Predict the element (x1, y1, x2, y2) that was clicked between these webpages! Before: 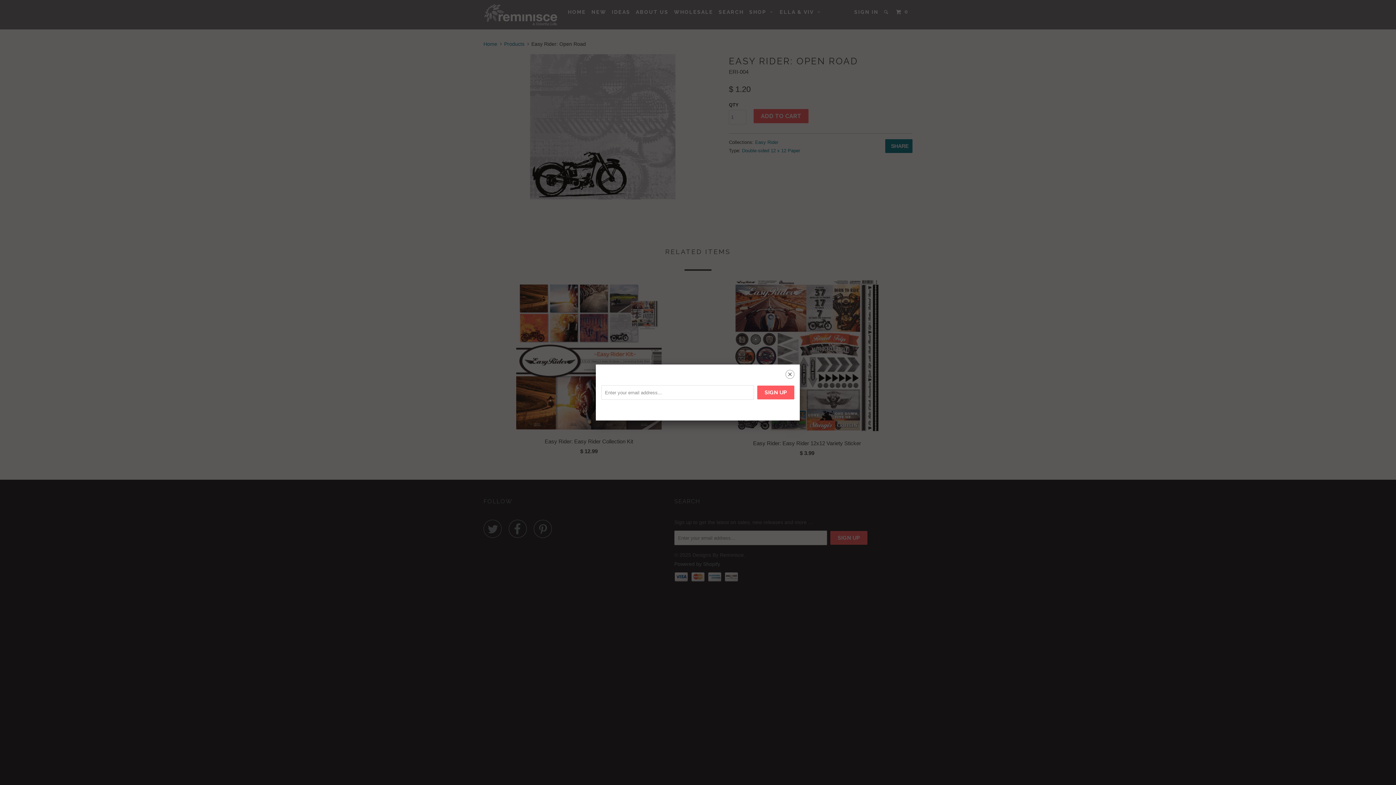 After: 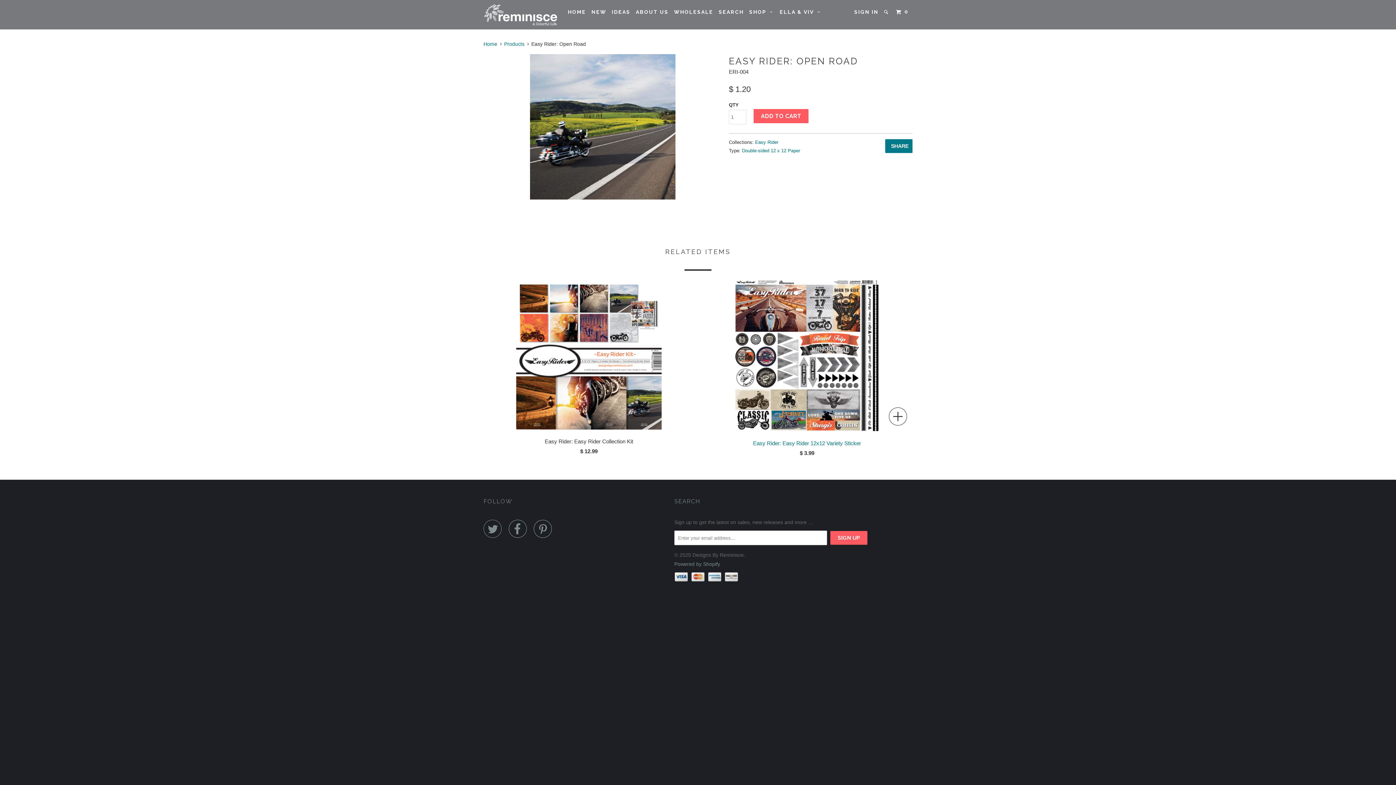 Action: label: ␡ bbox: (785, 370, 794, 380)